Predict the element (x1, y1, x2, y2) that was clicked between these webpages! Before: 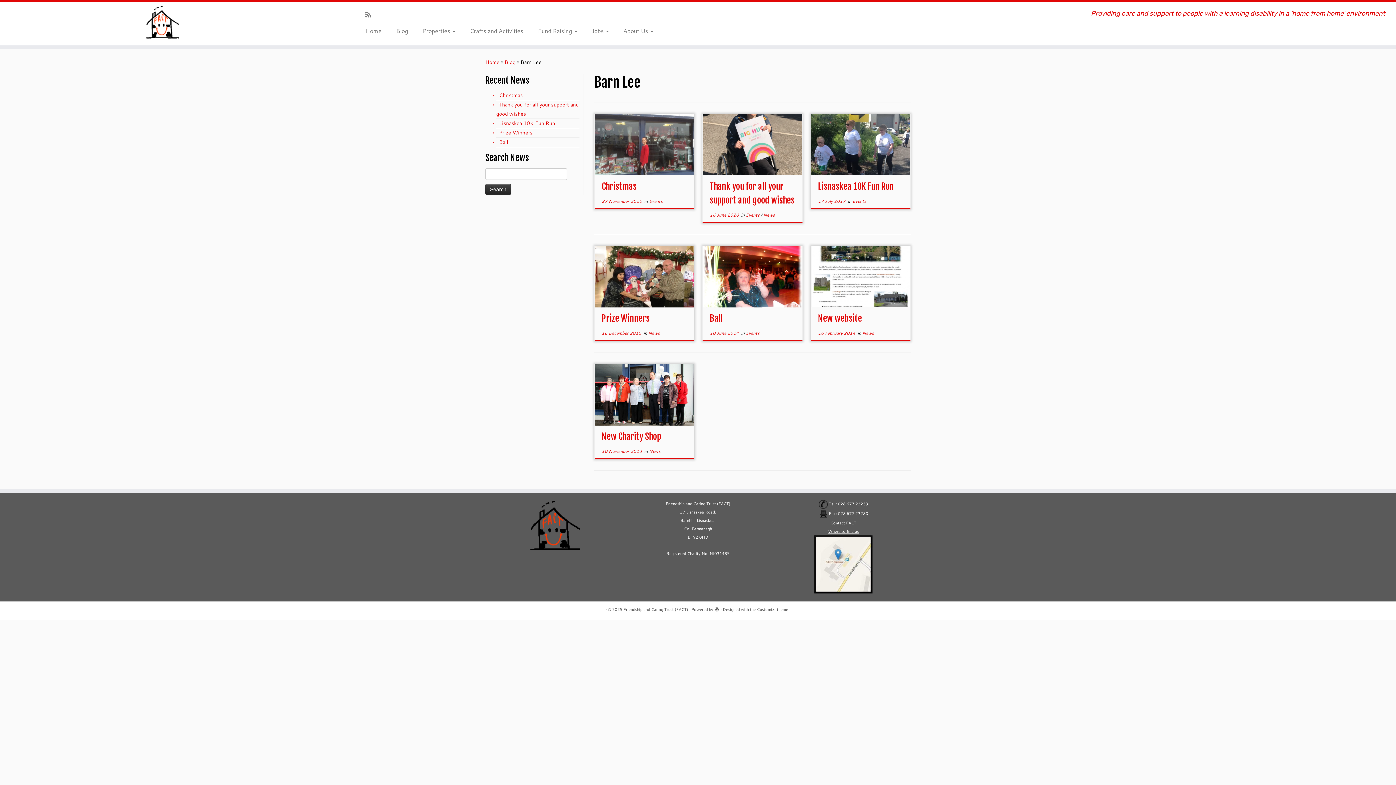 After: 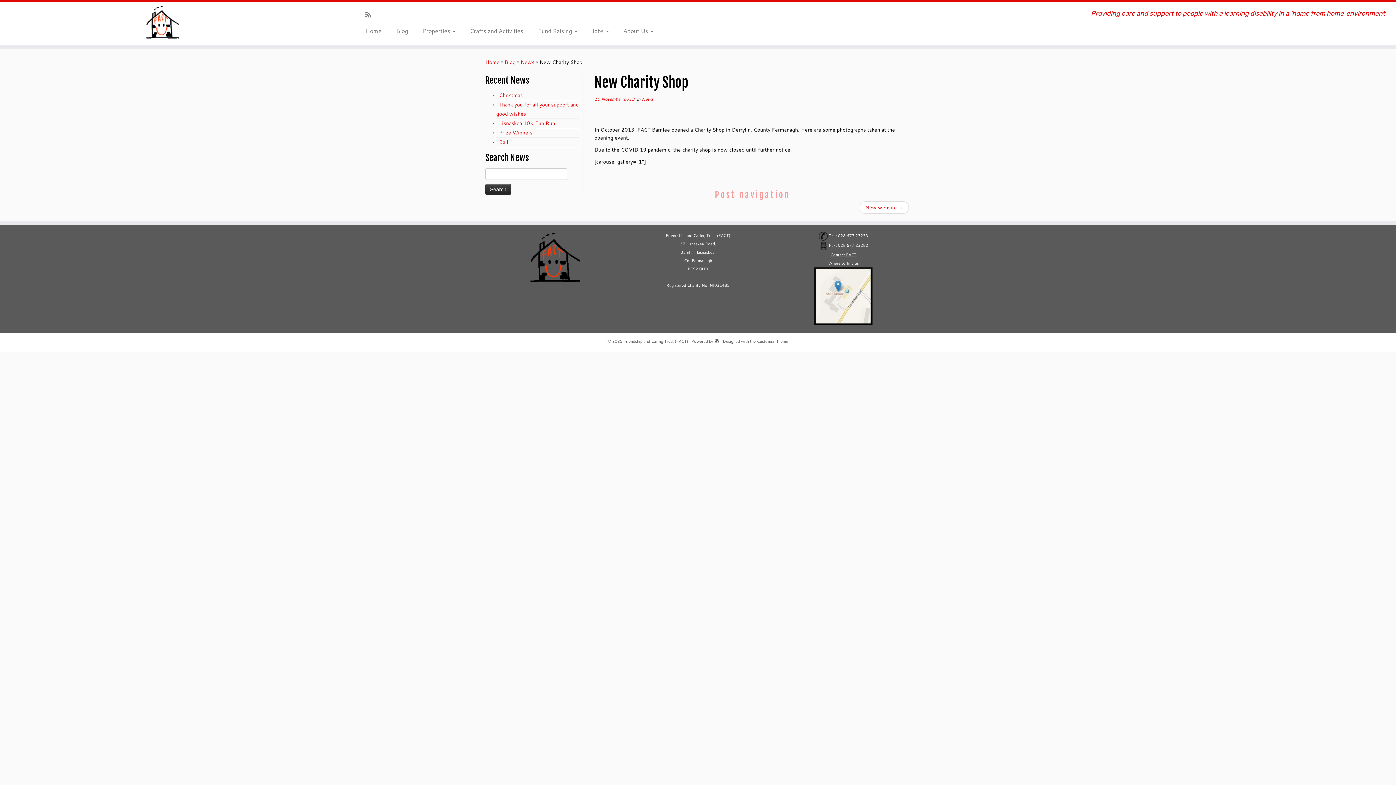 Action: label: New Charity Shop bbox: (601, 431, 661, 442)